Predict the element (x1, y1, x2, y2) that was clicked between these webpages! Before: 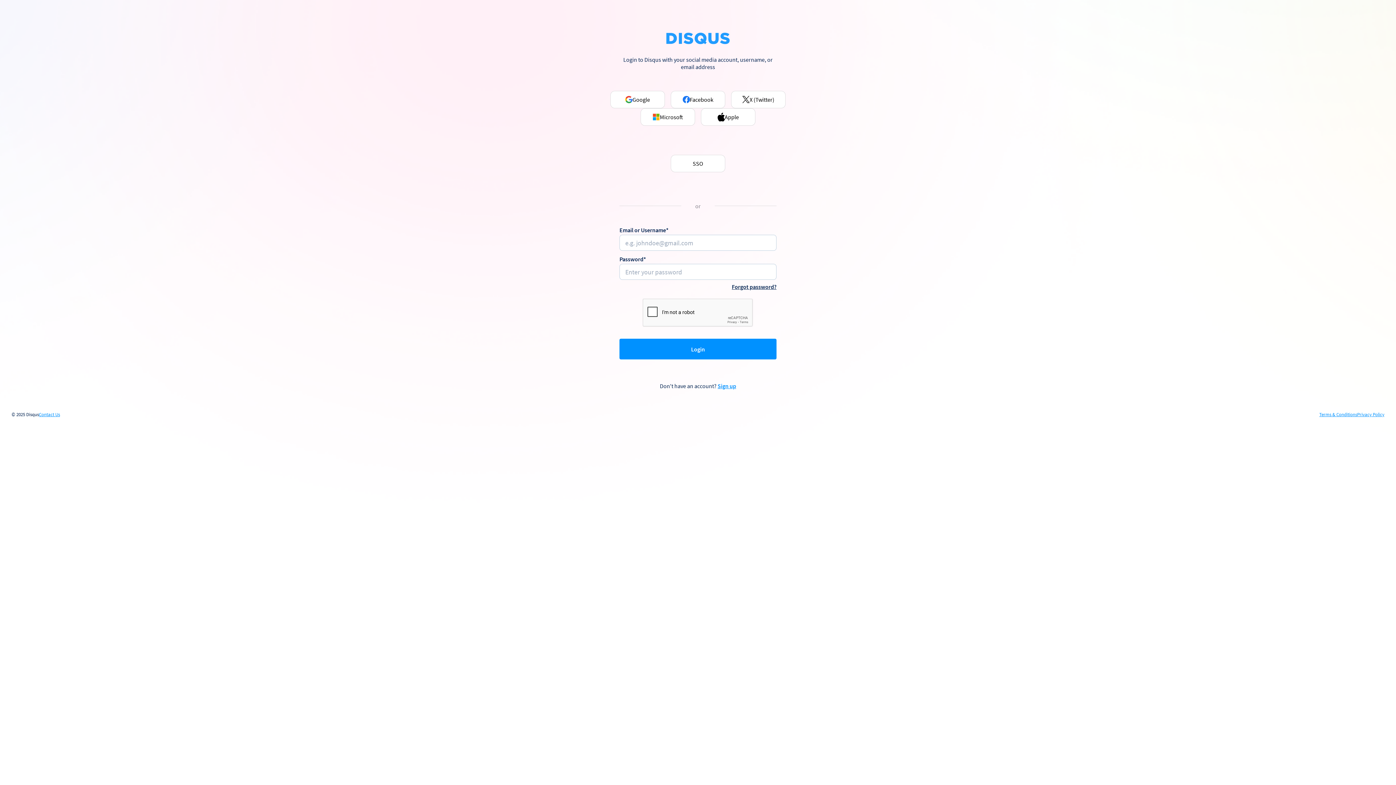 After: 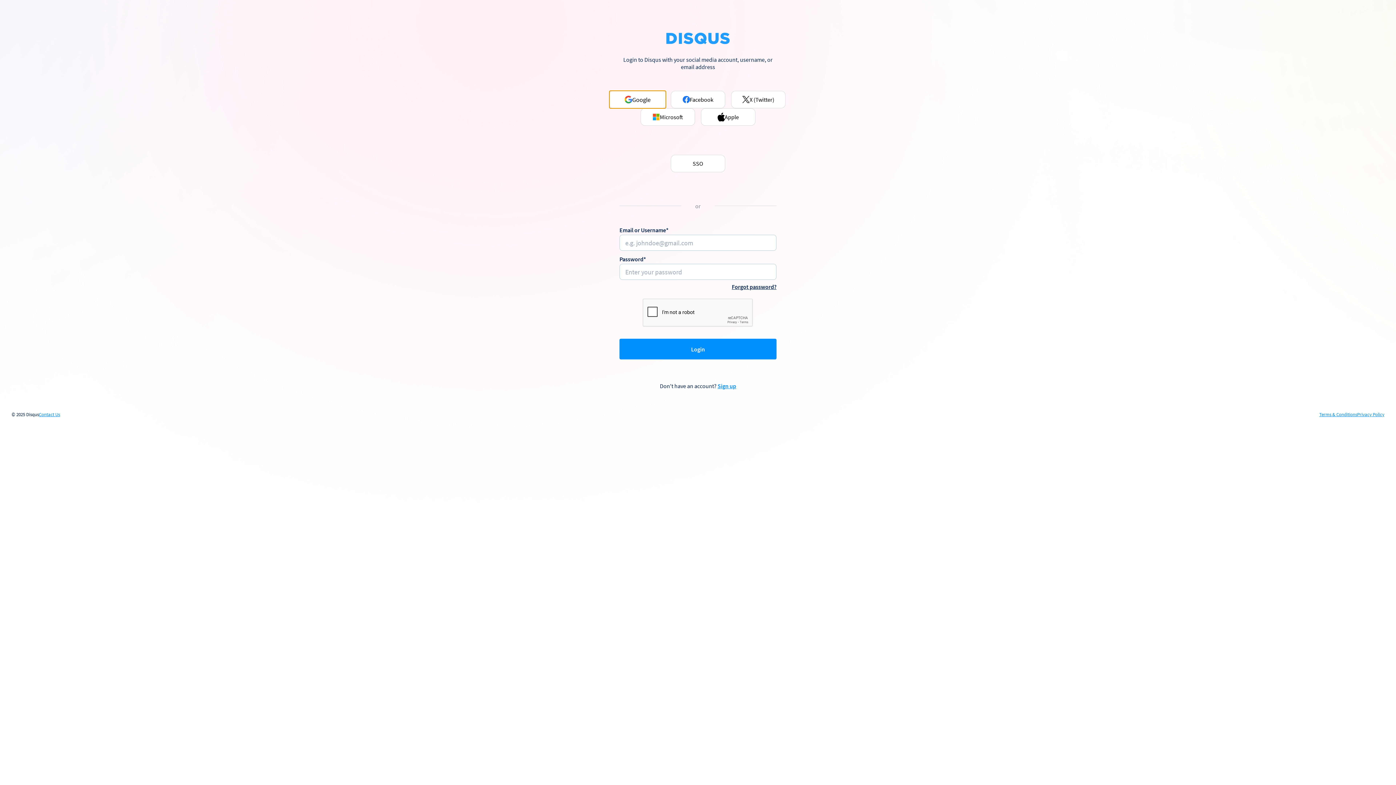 Action: bbox: (610, 90, 665, 108) label: Google